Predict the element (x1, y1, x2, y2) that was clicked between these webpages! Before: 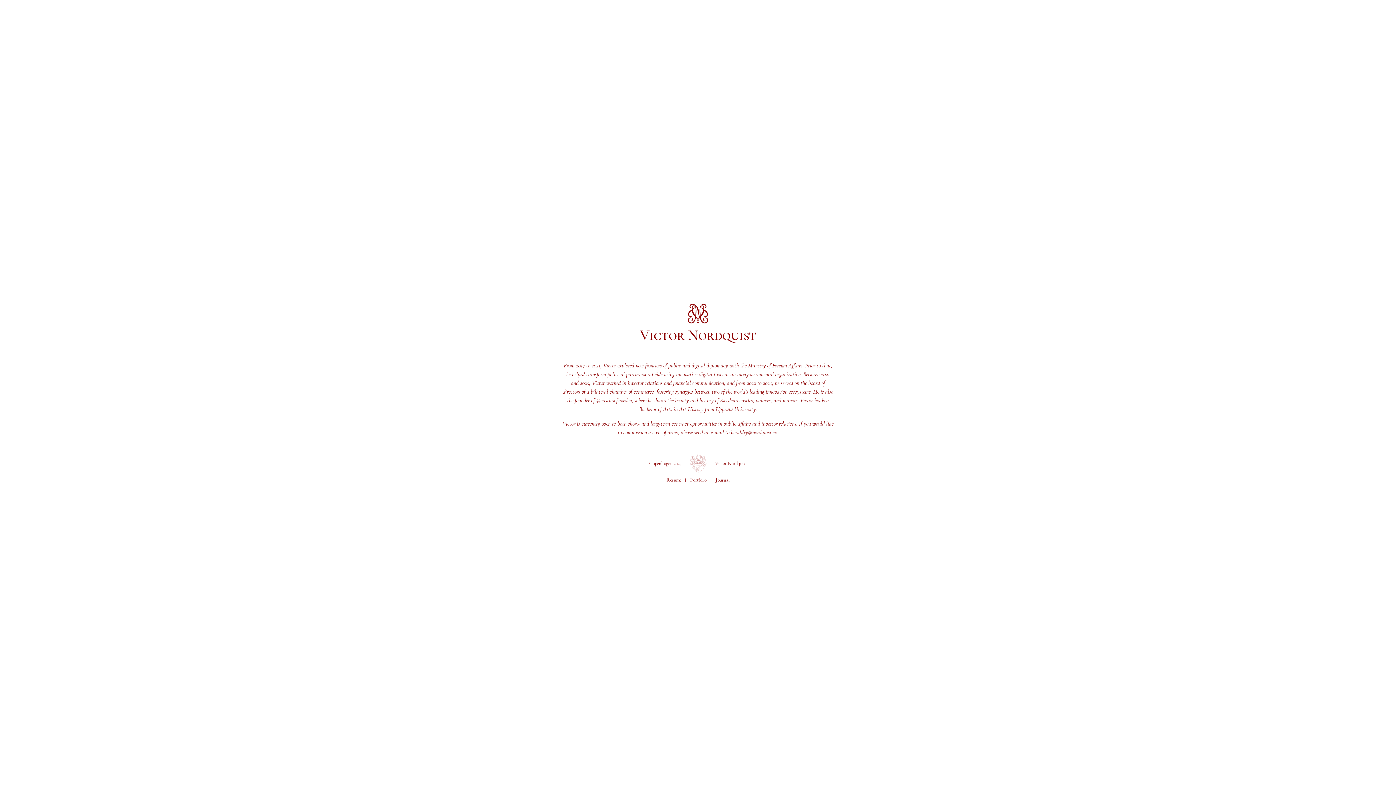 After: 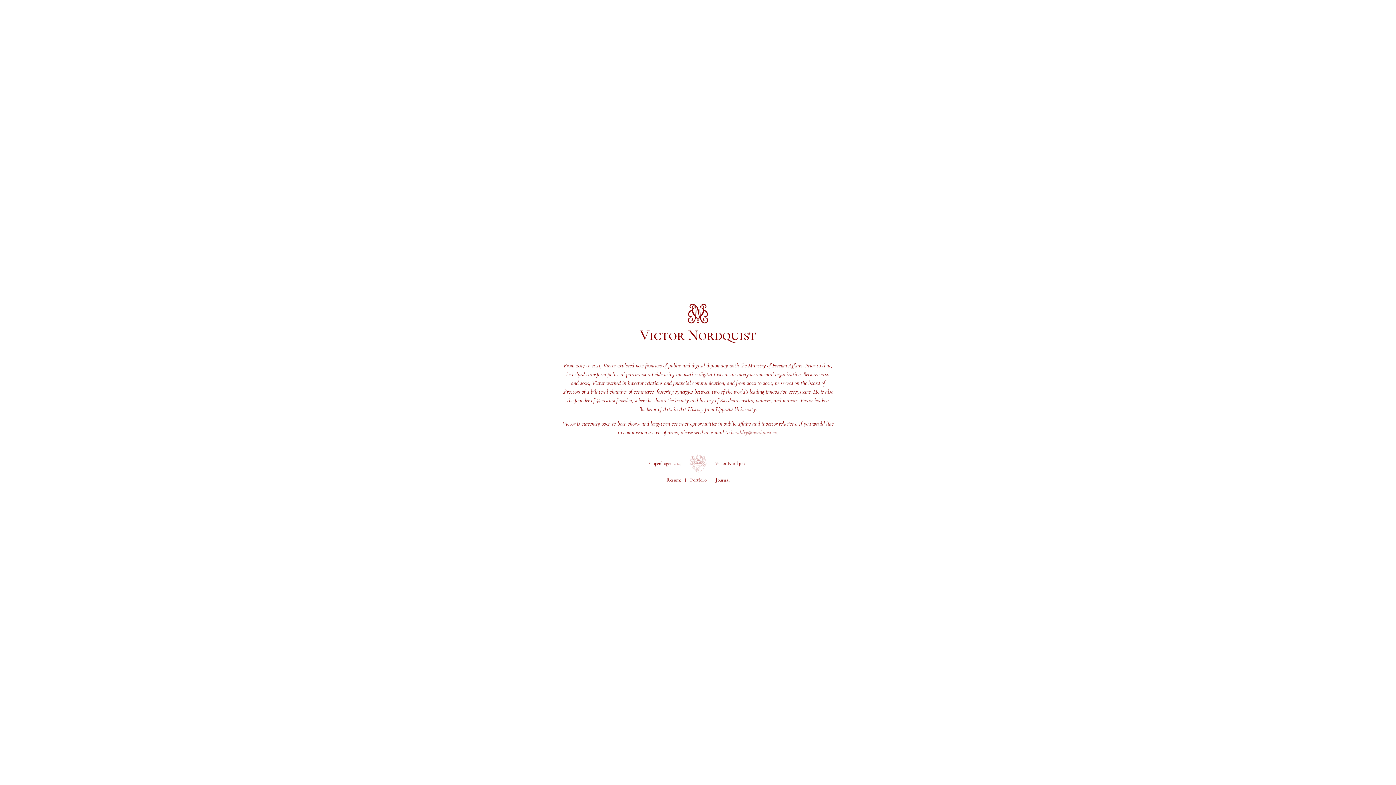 Action: bbox: (731, 429, 777, 436) label: heraldry@nordquist.co